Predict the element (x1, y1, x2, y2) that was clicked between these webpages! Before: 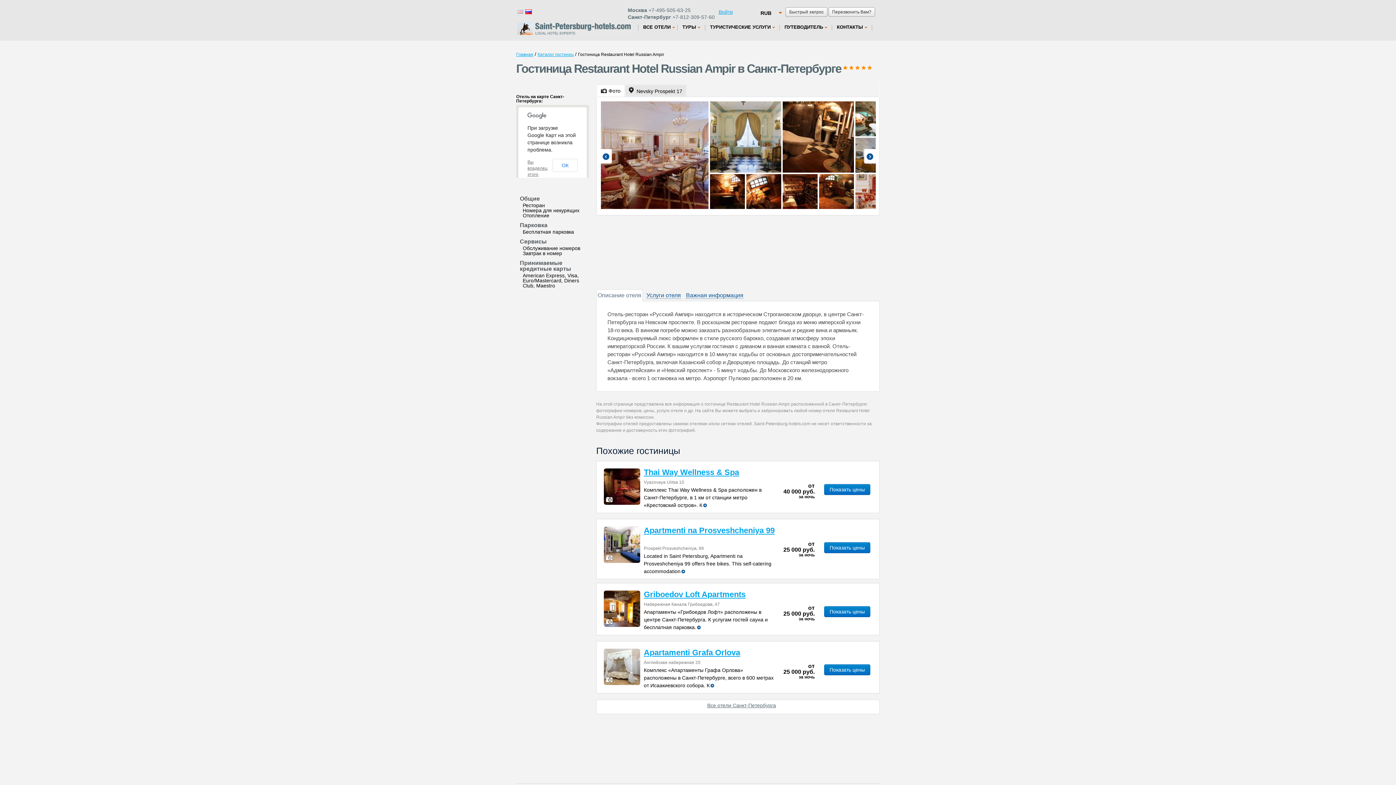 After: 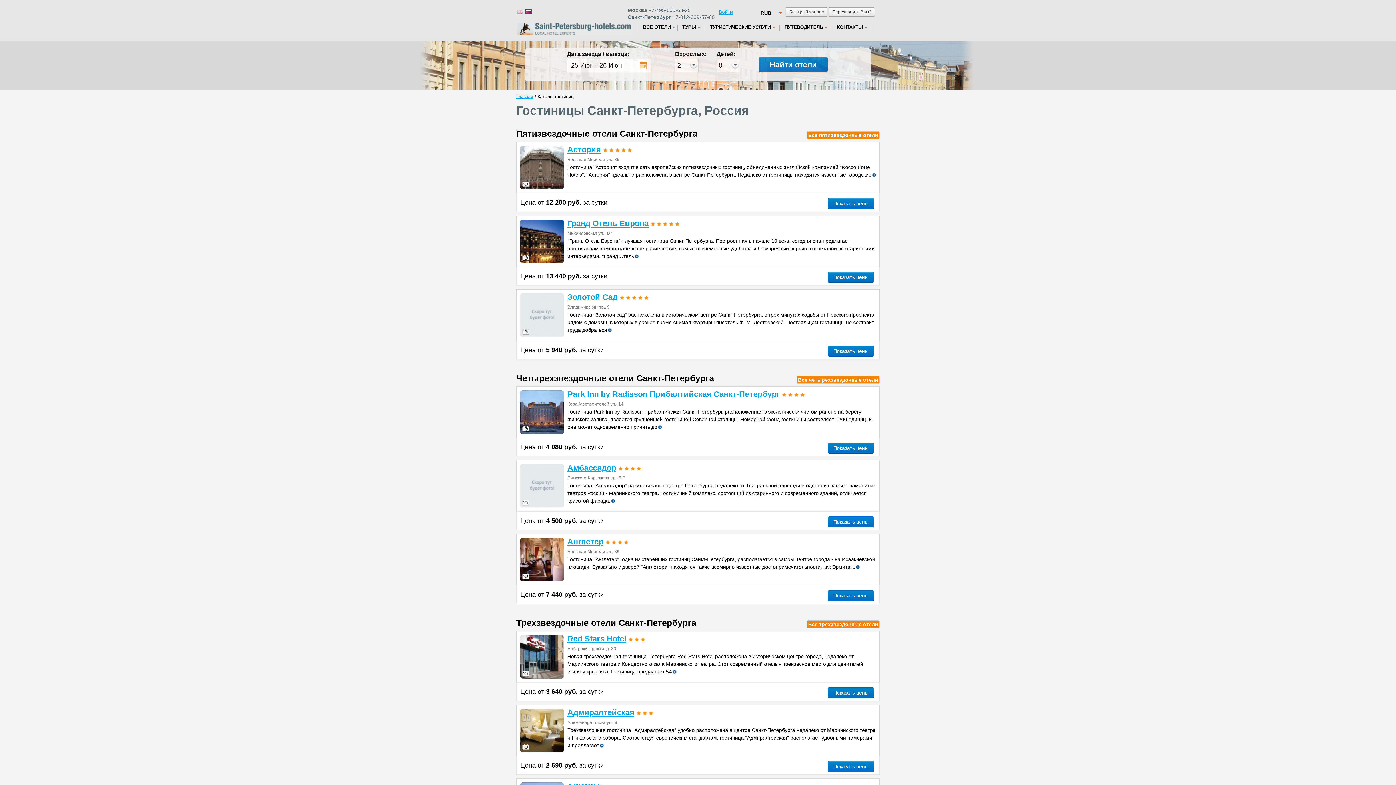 Action: label: Все отели Санкт-Петербурга bbox: (700, 702, 776, 708)